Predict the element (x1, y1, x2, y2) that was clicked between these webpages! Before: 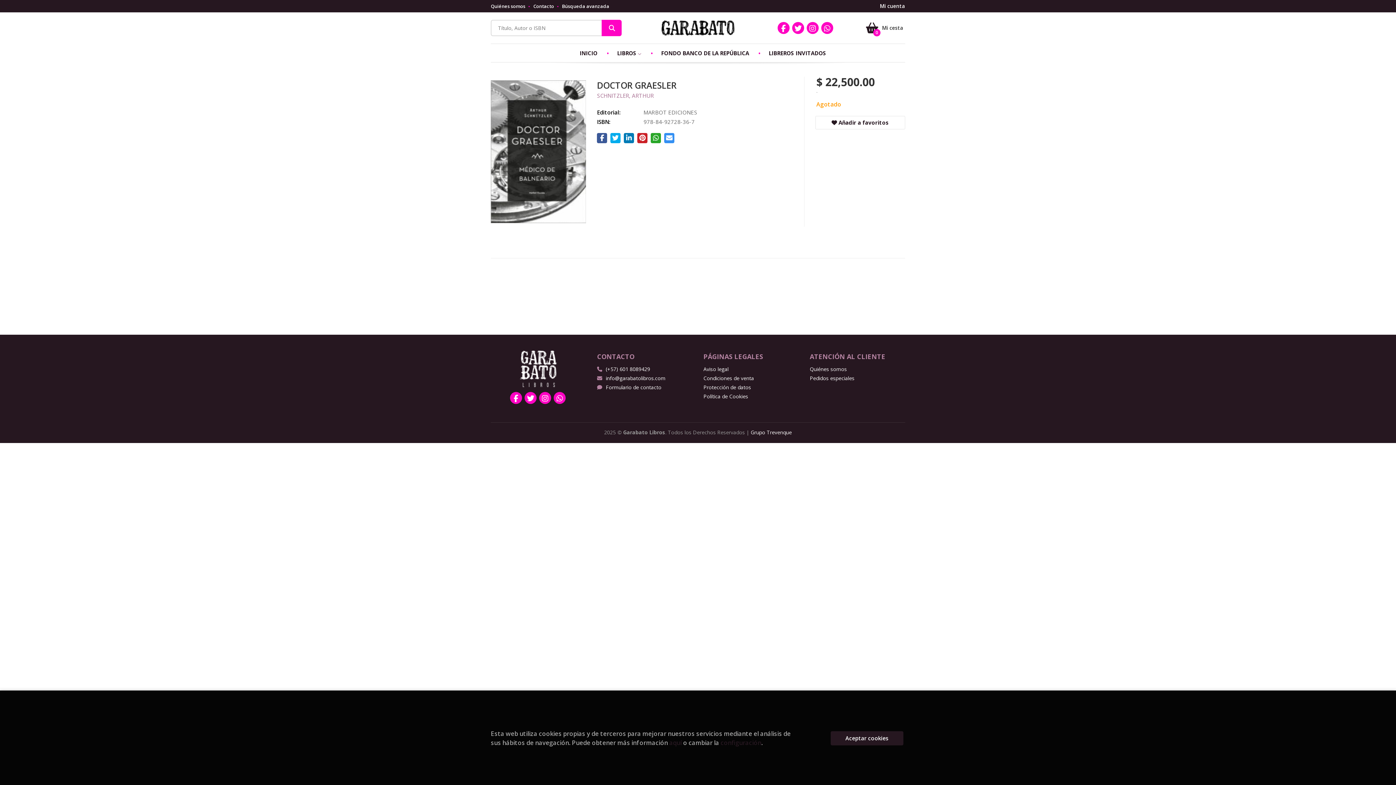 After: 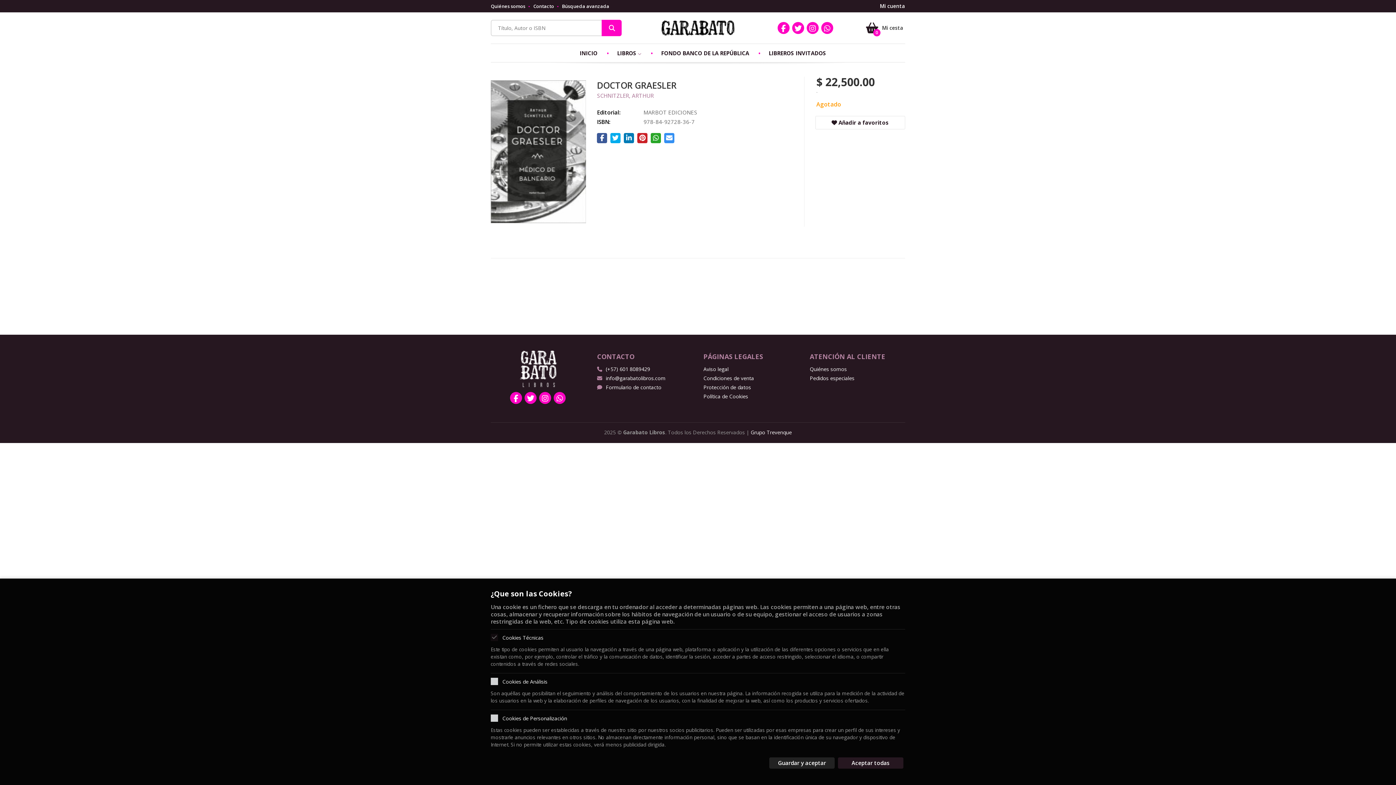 Action: bbox: (720, 739, 761, 747) label: configuración